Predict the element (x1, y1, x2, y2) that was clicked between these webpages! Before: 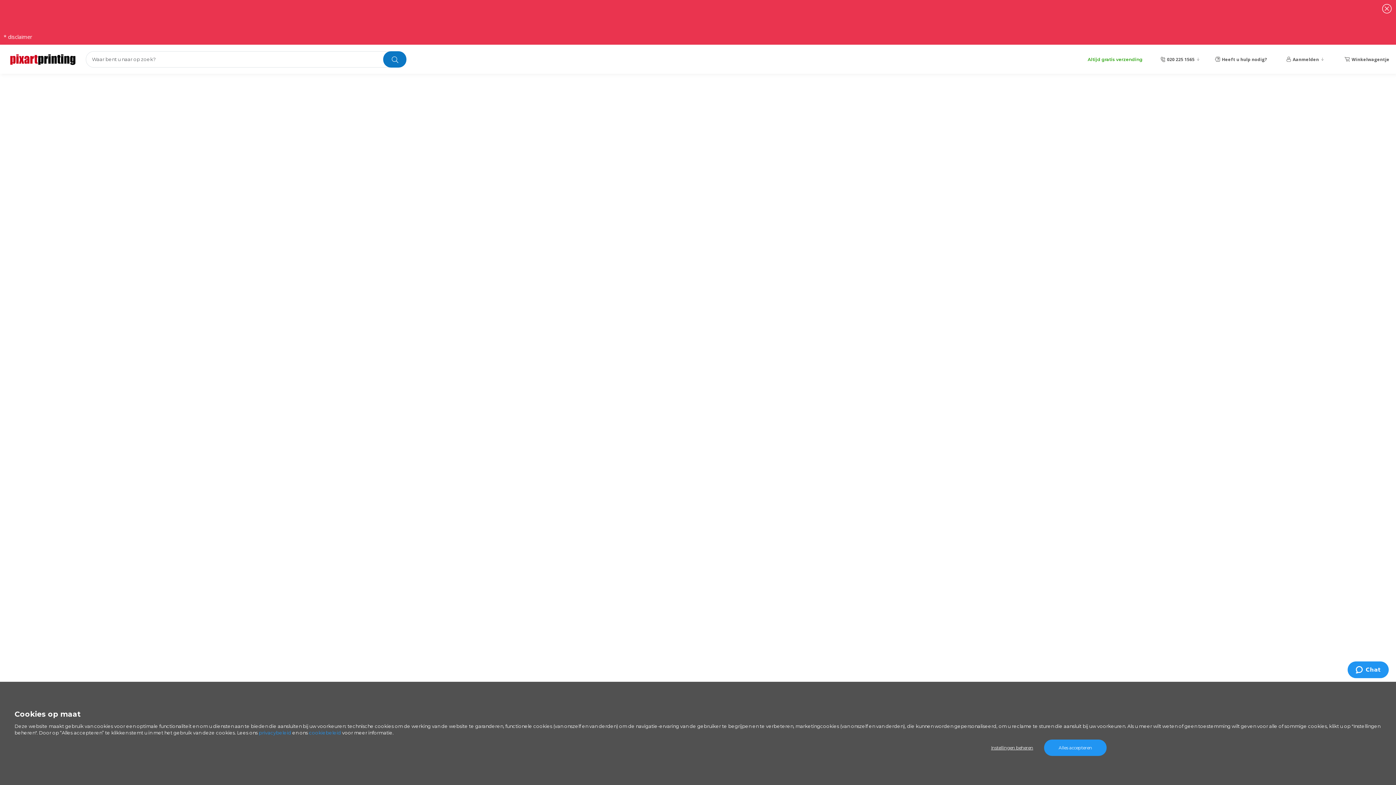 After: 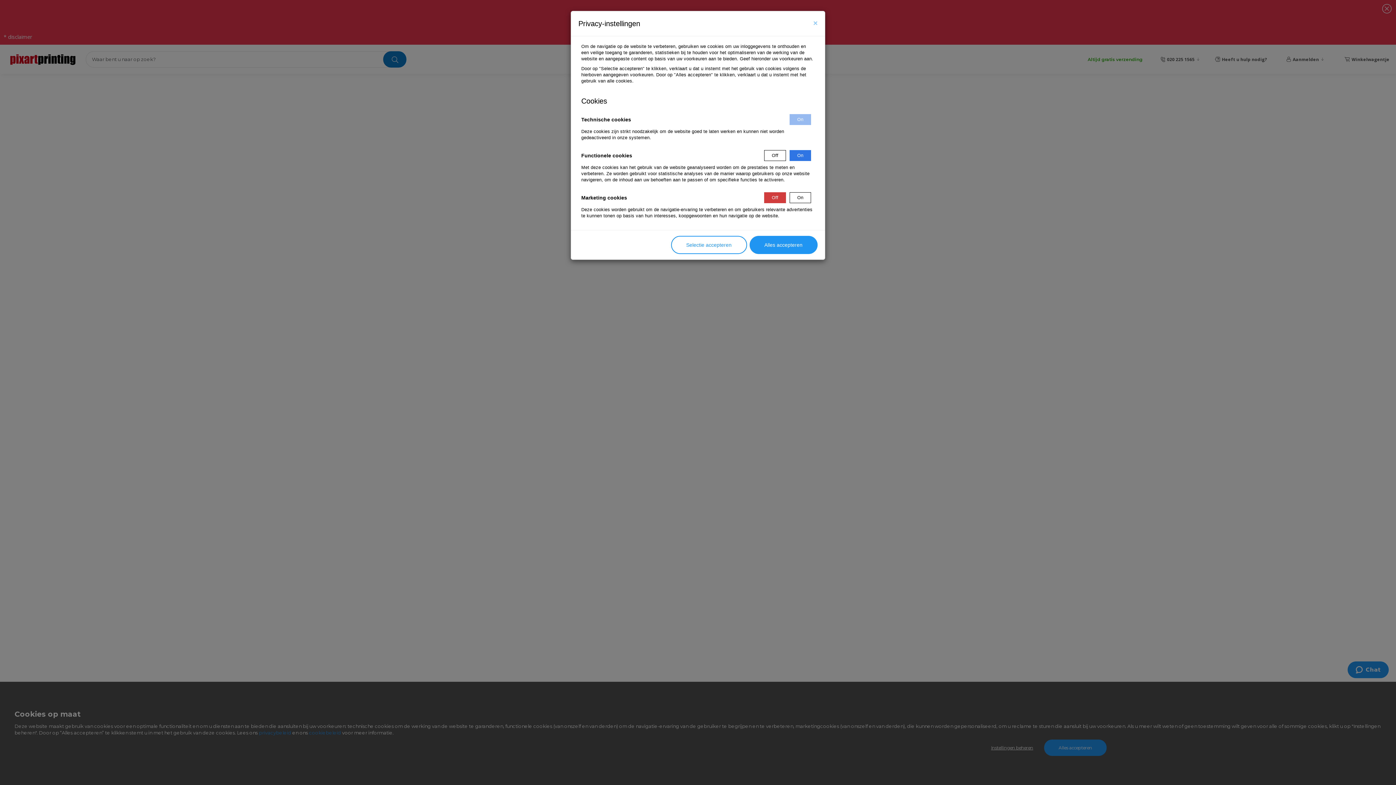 Action: bbox: (987, 740, 1037, 756) label: Instellingen beheren